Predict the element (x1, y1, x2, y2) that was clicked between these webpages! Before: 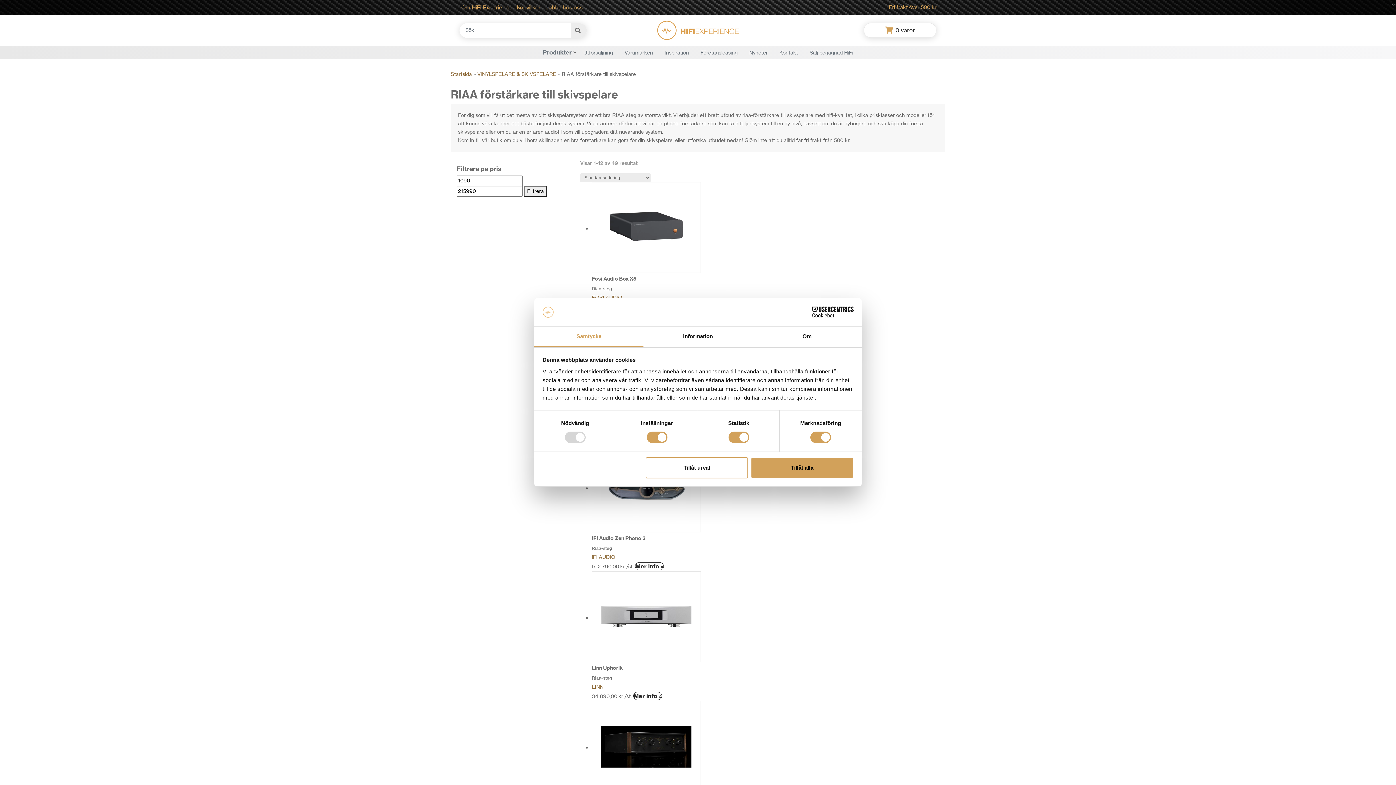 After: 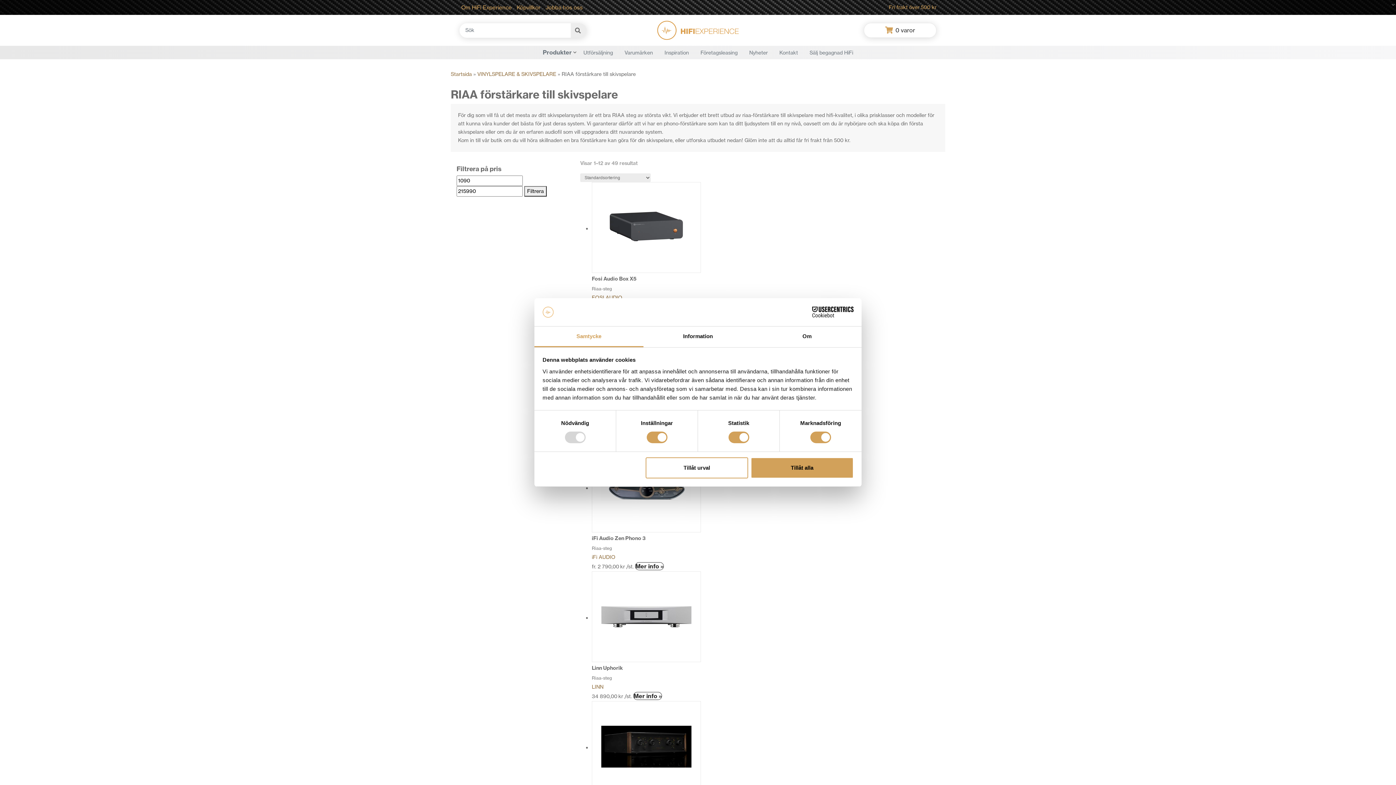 Action: bbox: (534, 326, 643, 347) label: Samtycke